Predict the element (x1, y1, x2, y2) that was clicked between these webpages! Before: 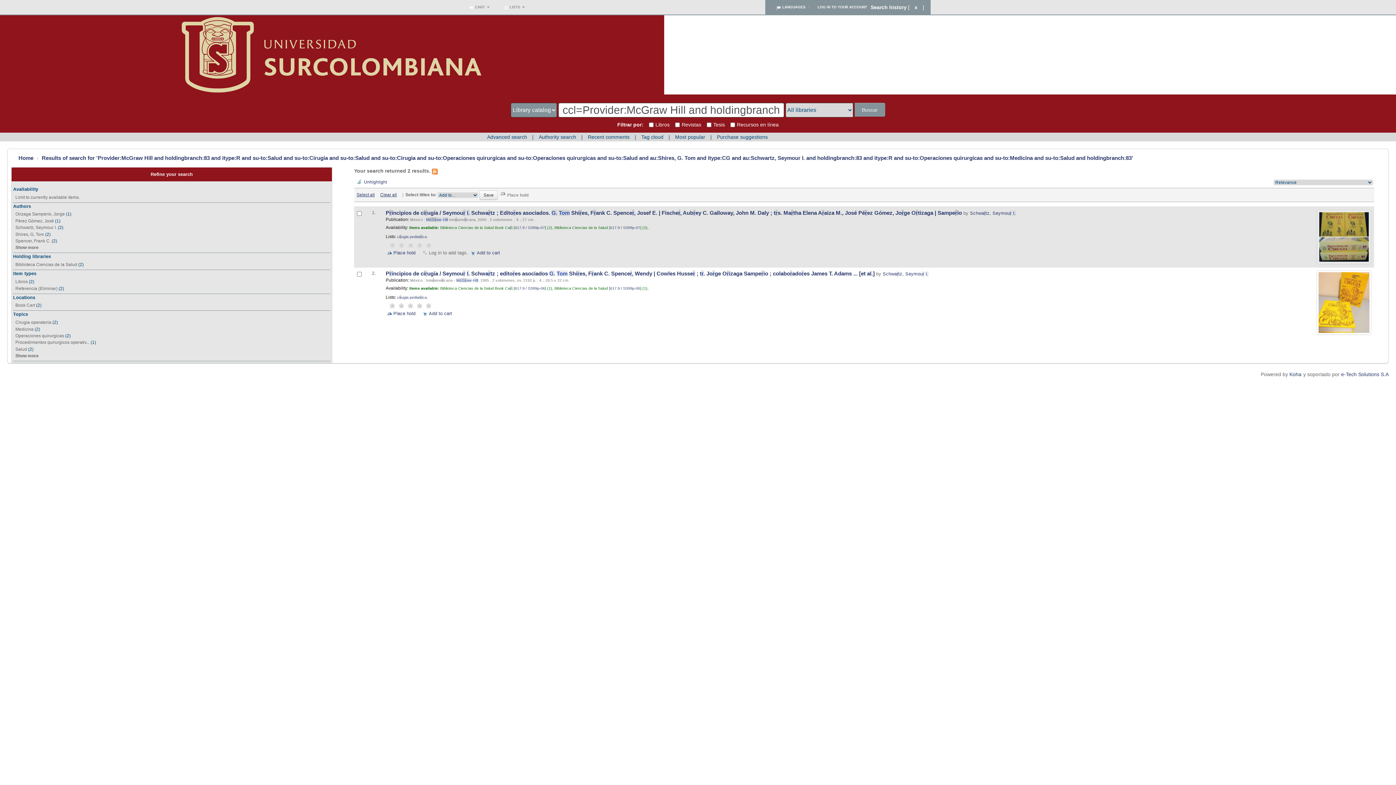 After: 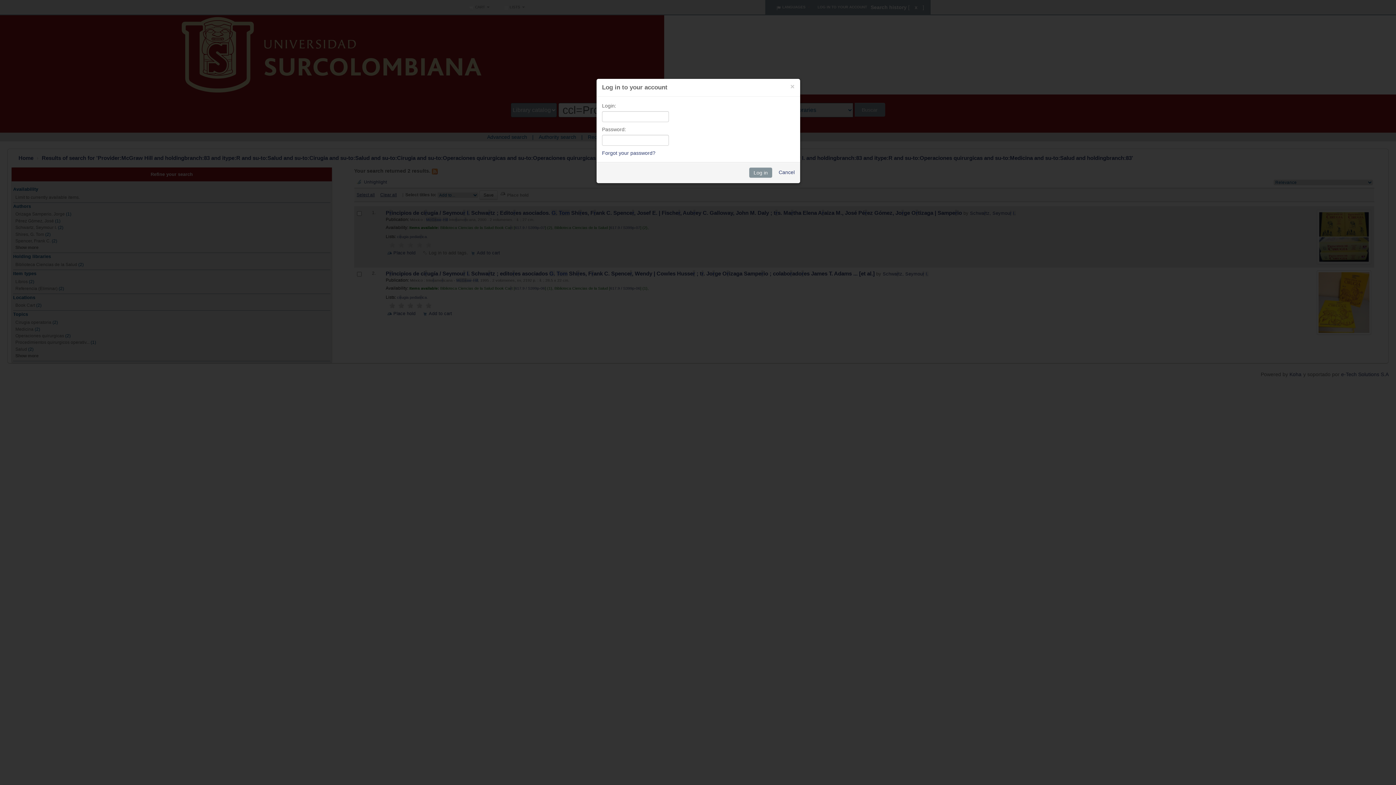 Action: bbox: (814, 0, 870, 14) label: LOG IN TO YOUR ACCOUNT